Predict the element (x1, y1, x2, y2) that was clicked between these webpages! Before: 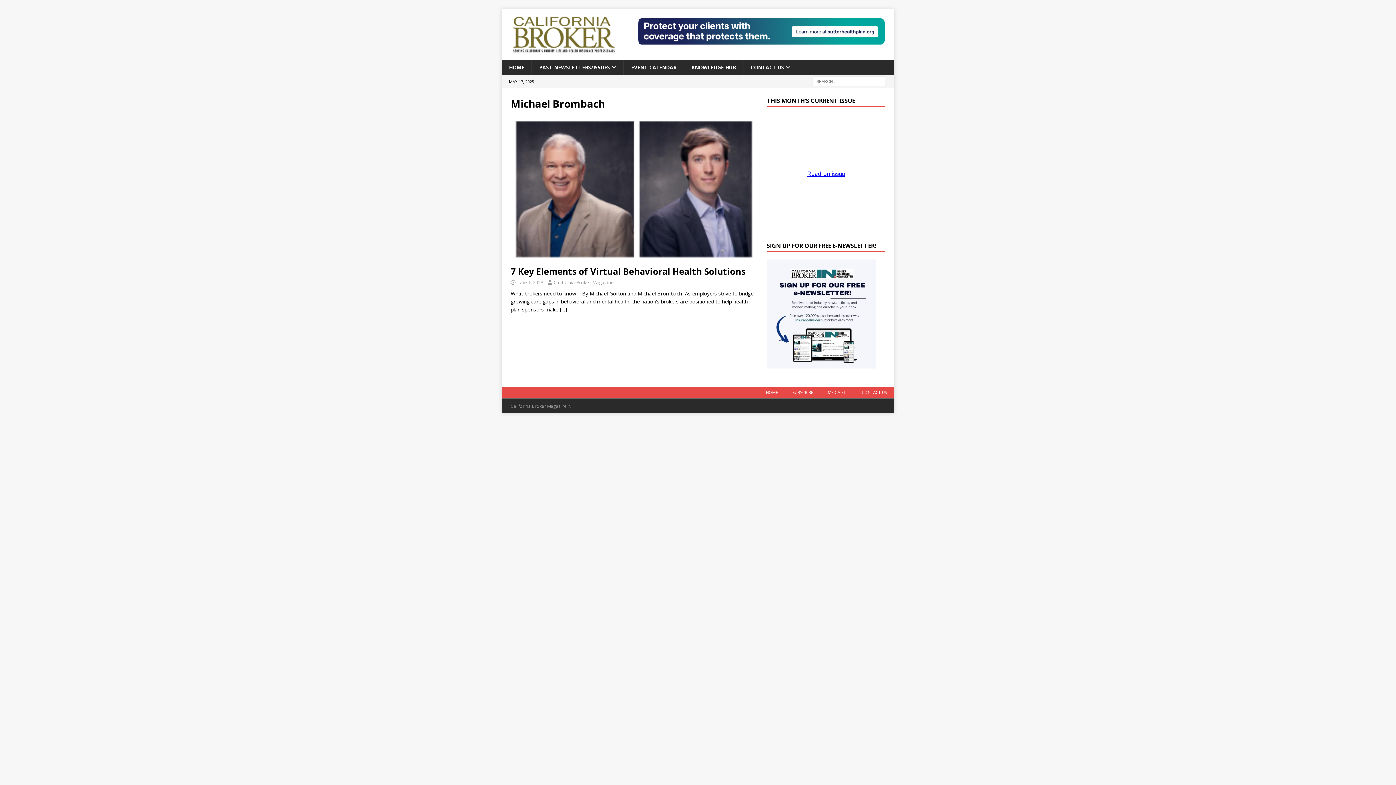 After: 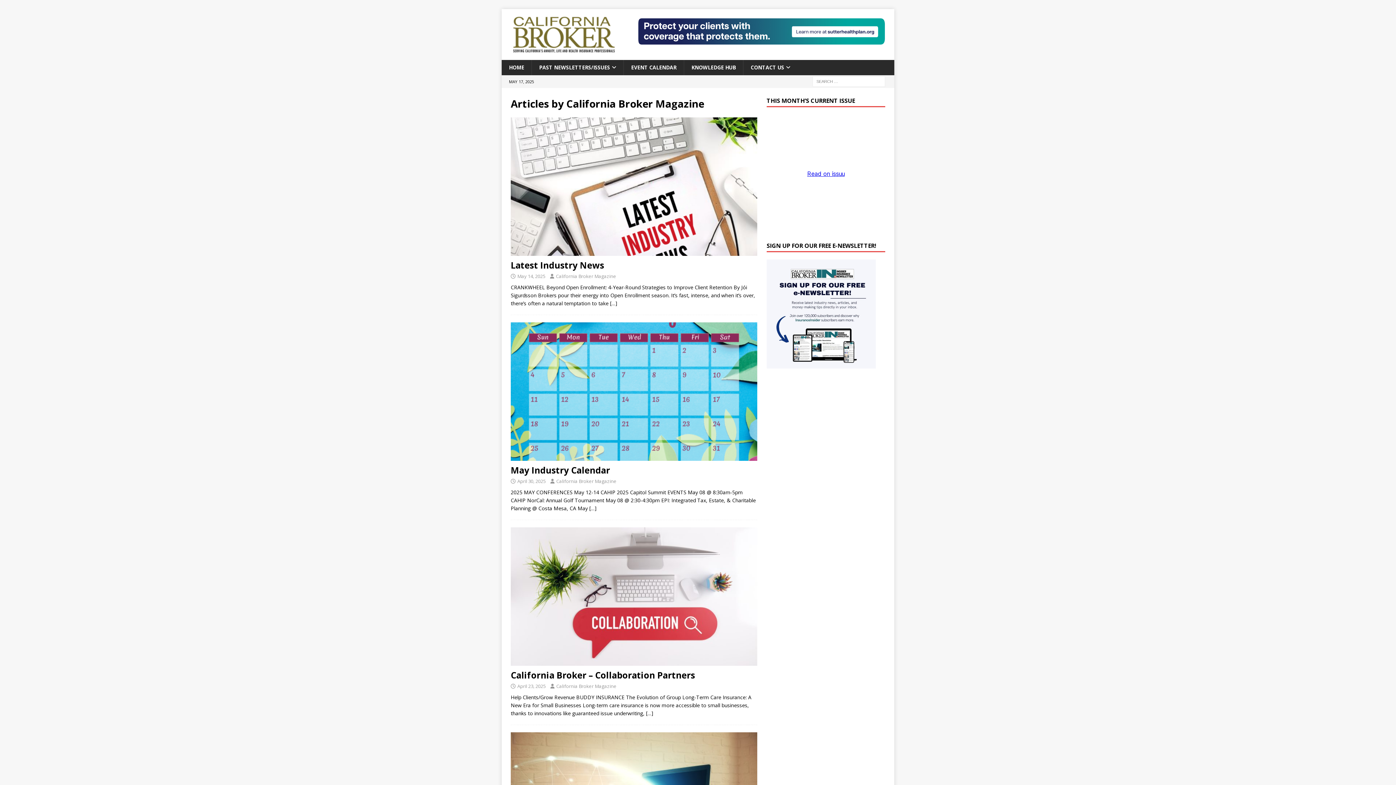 Action: label: California Broker Magazine bbox: (553, 279, 614, 285)